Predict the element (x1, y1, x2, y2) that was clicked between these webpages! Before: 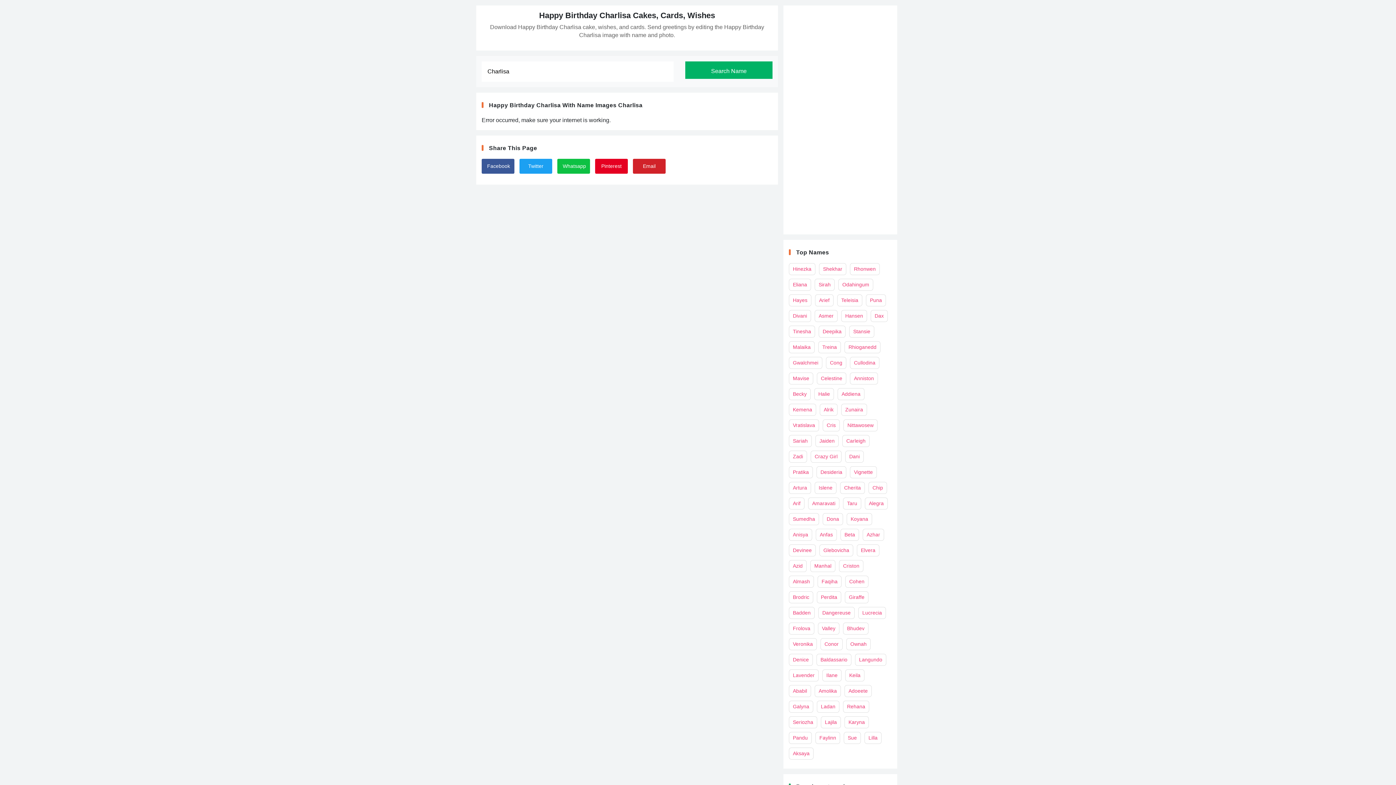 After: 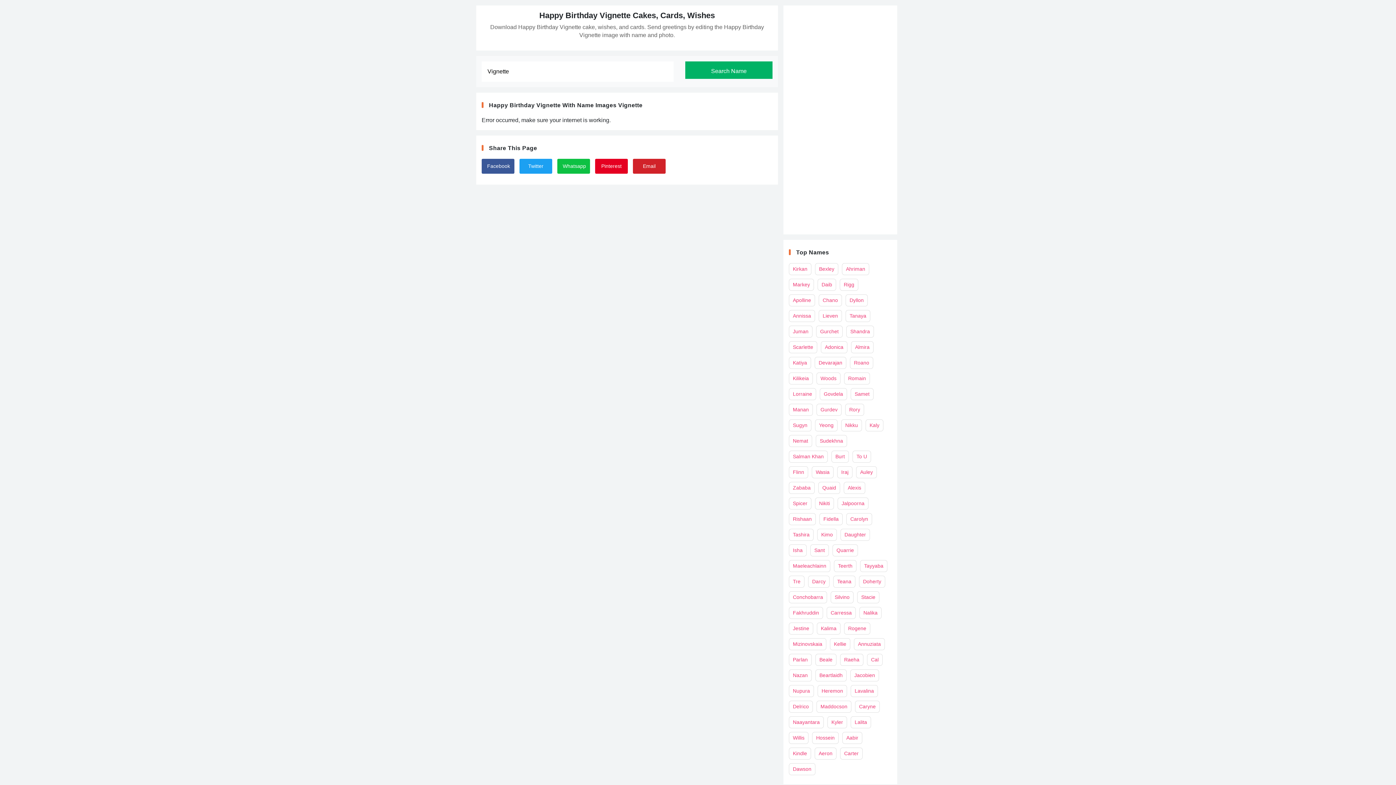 Action: bbox: (850, 466, 877, 478) label: Vignette